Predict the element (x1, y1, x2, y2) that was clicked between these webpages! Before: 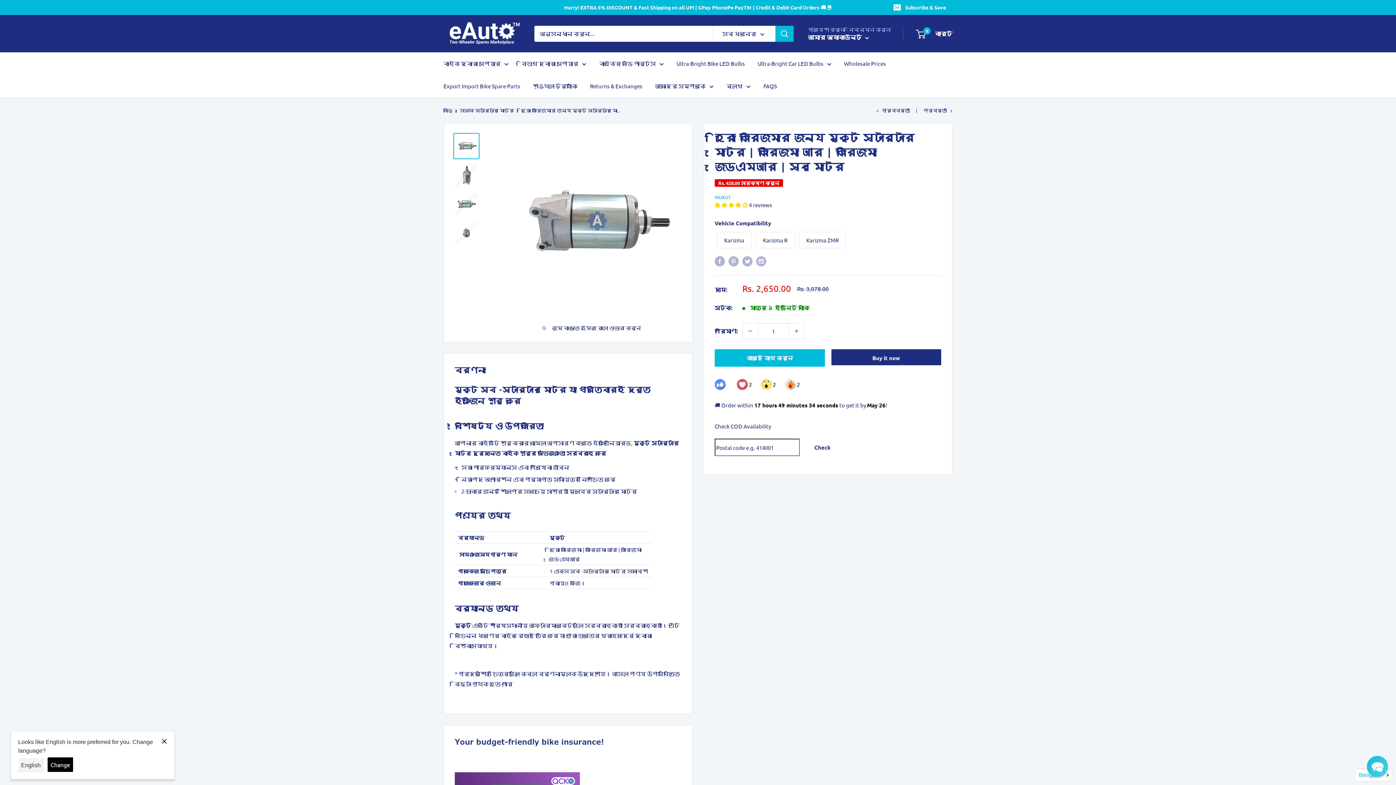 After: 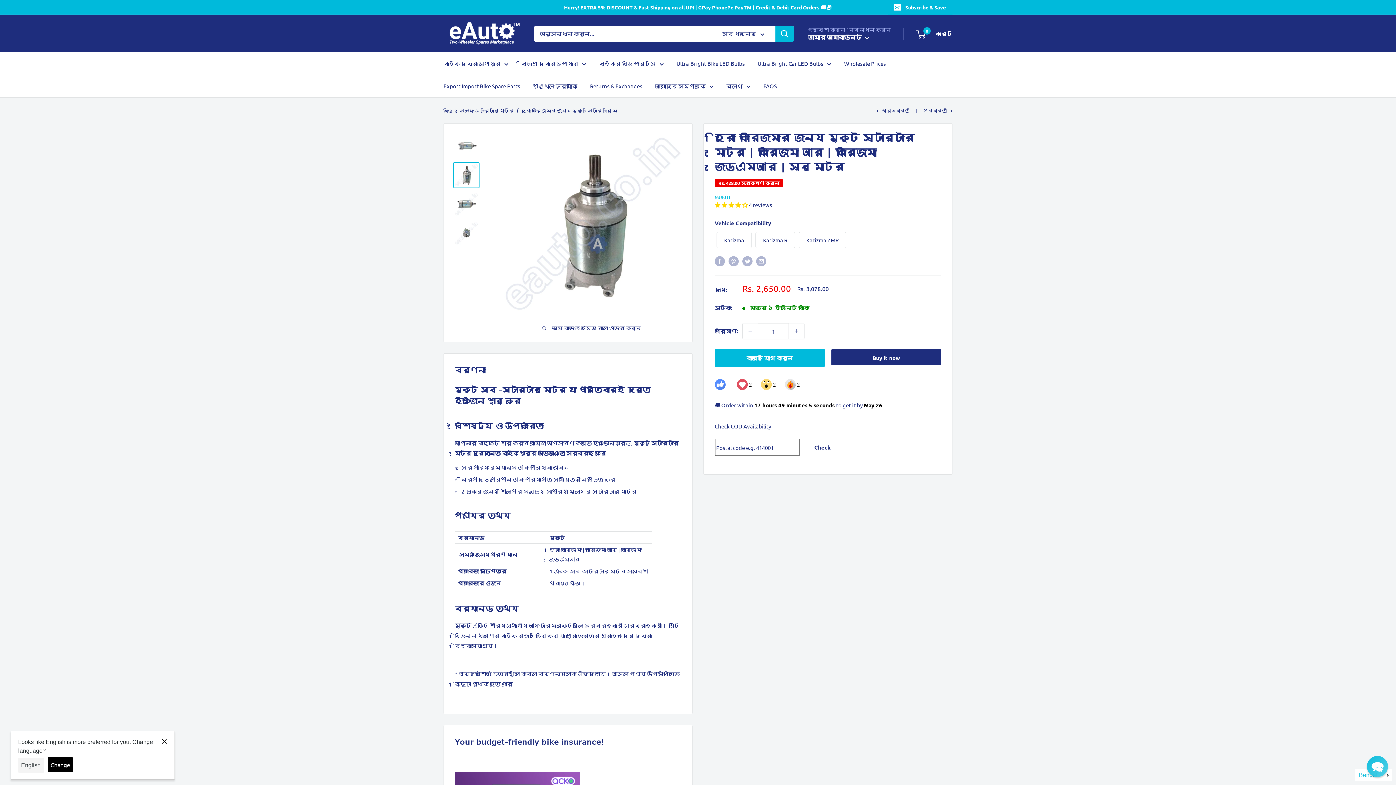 Action: bbox: (453, 162, 479, 188)